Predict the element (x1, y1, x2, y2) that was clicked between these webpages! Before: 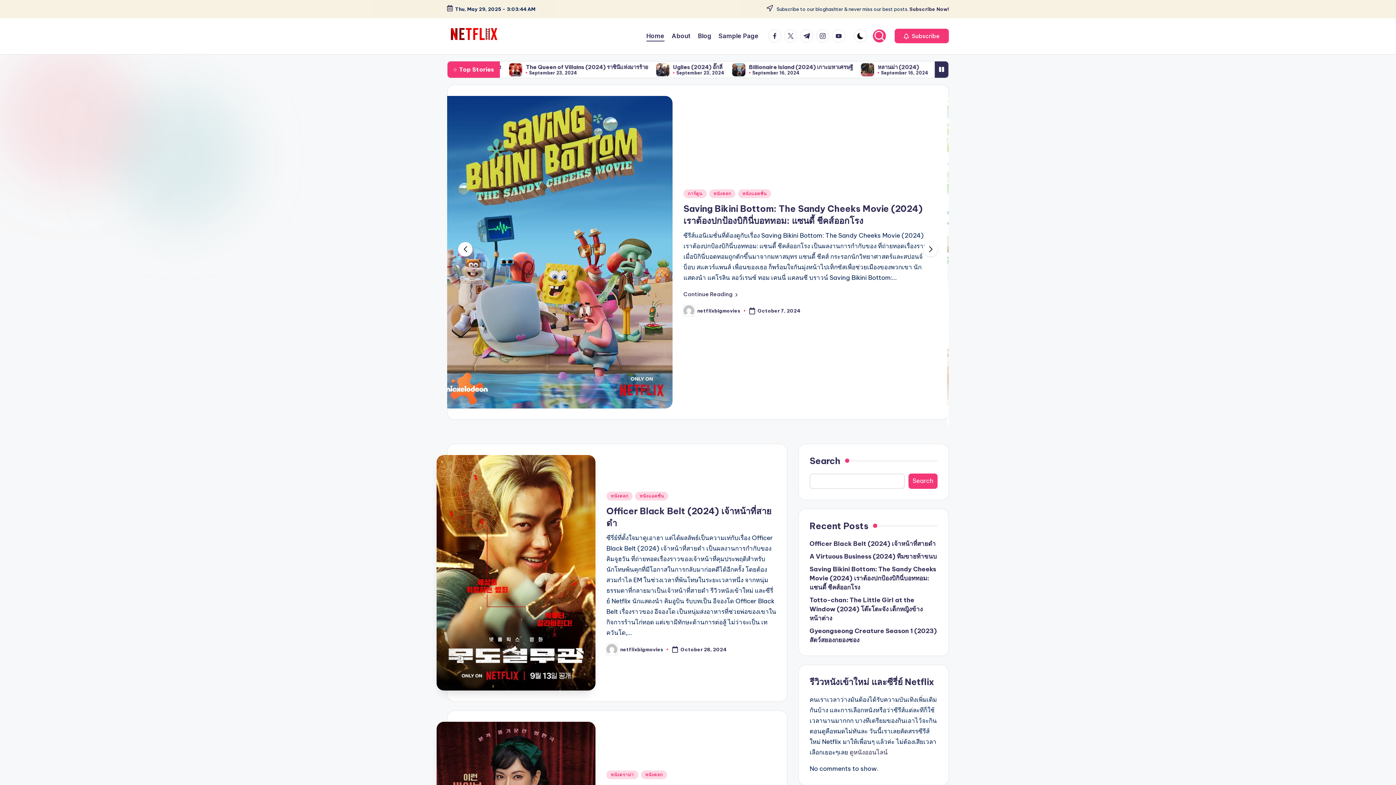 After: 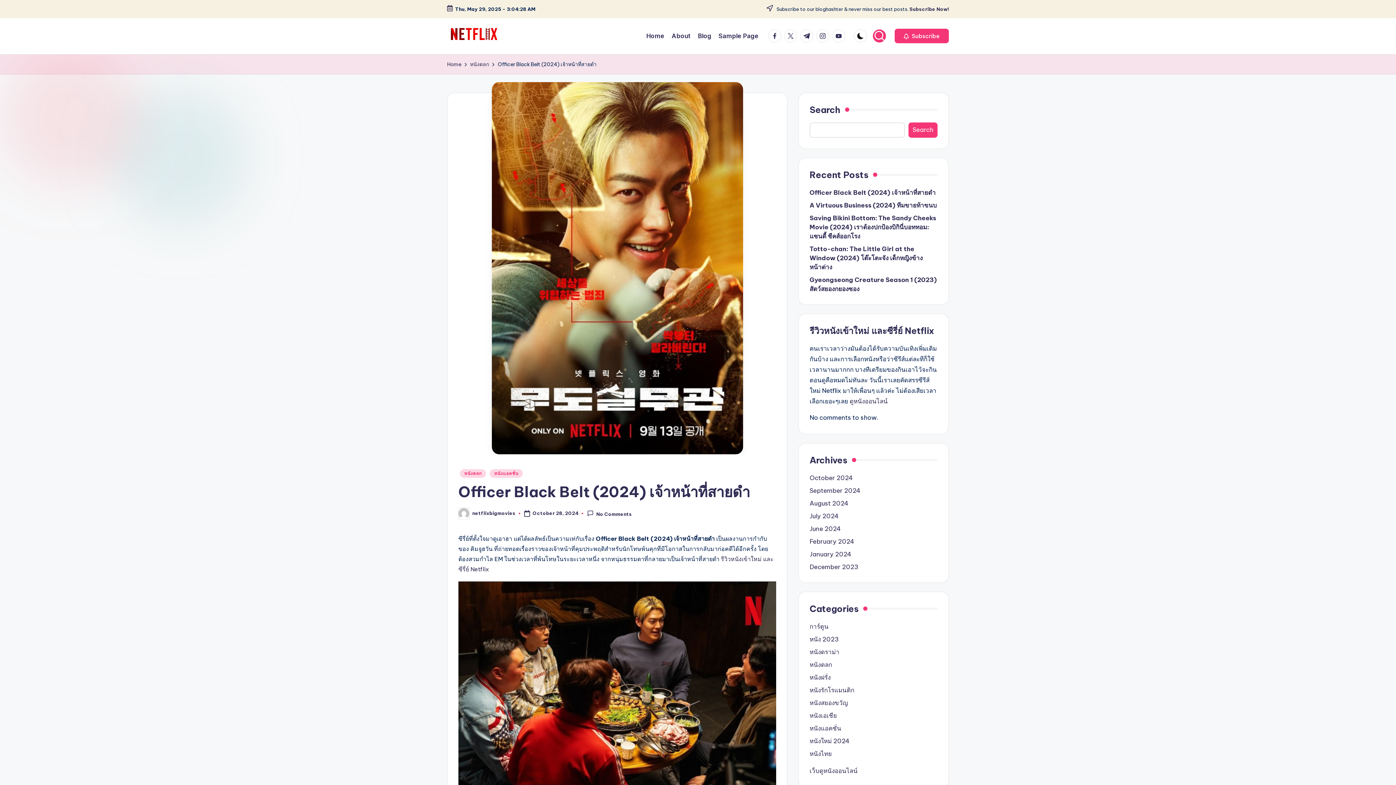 Action: bbox: (436, 491, 595, 727)